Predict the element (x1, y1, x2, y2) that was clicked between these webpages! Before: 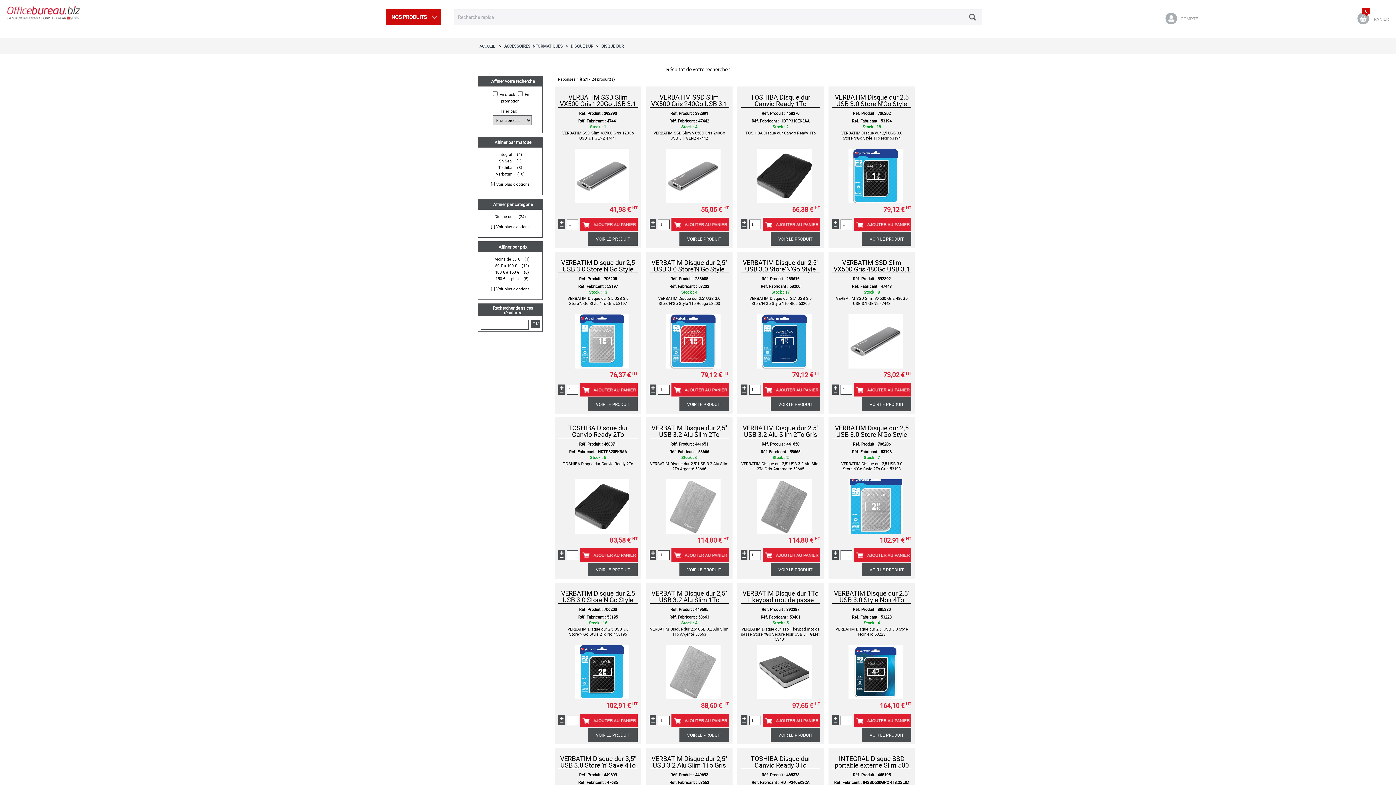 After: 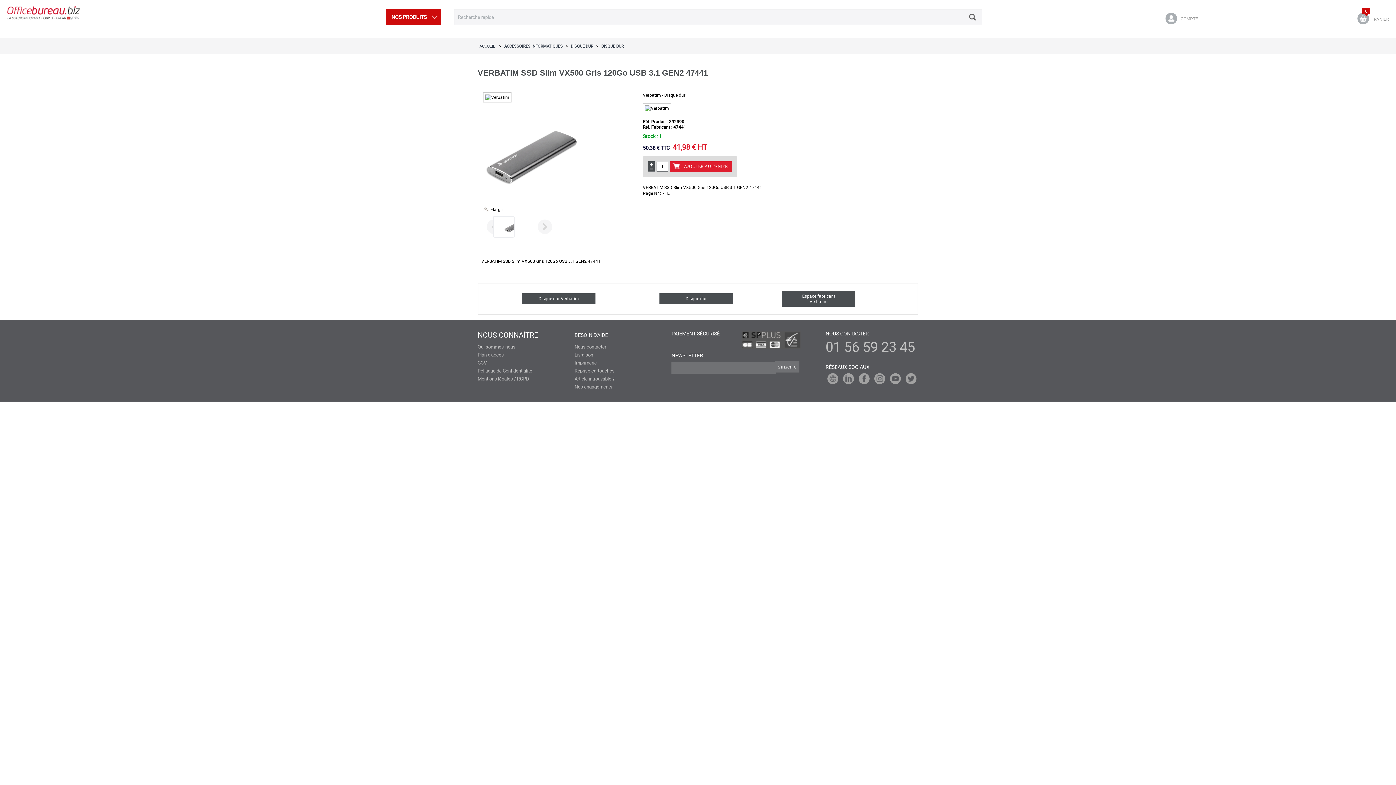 Action: bbox: (588, 232, 637, 245) label: VOIR LE PRODUIT